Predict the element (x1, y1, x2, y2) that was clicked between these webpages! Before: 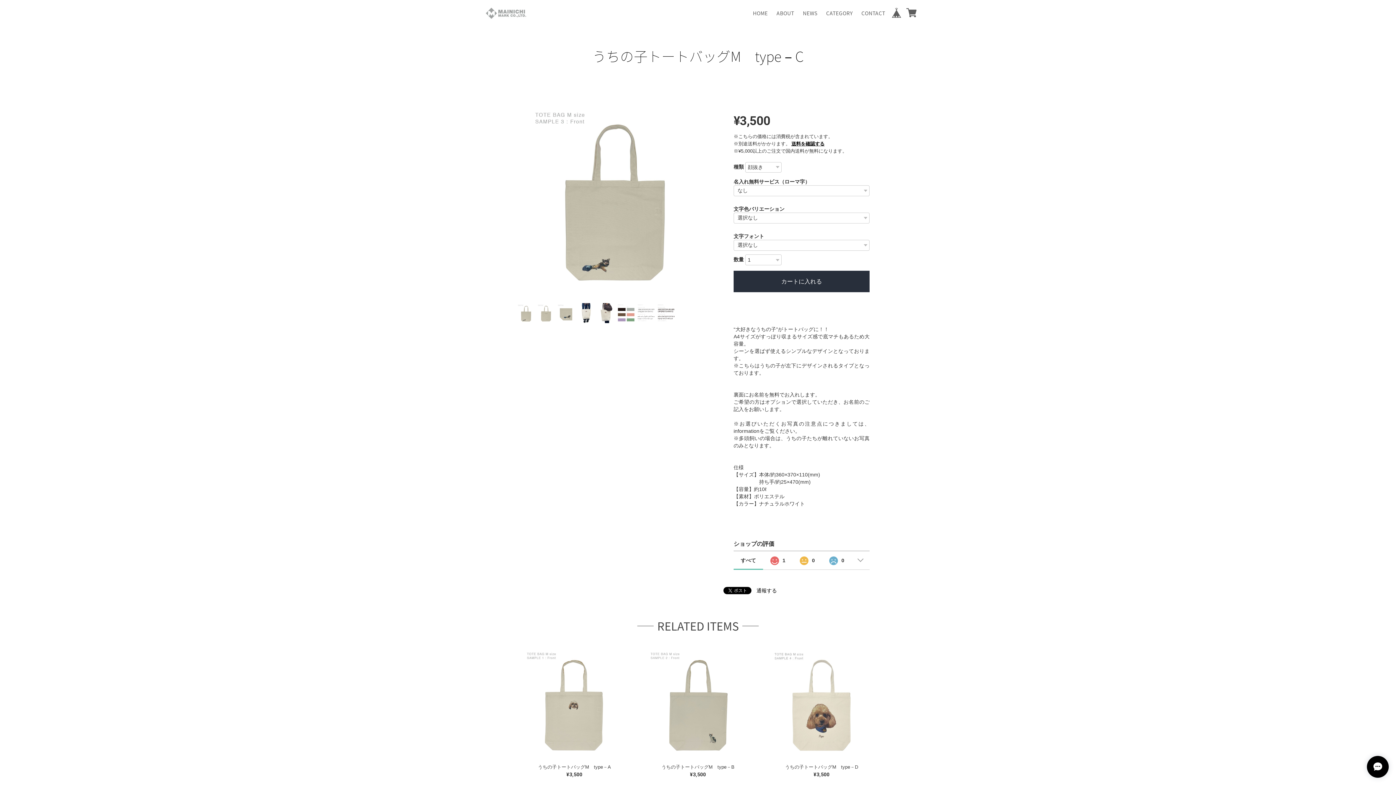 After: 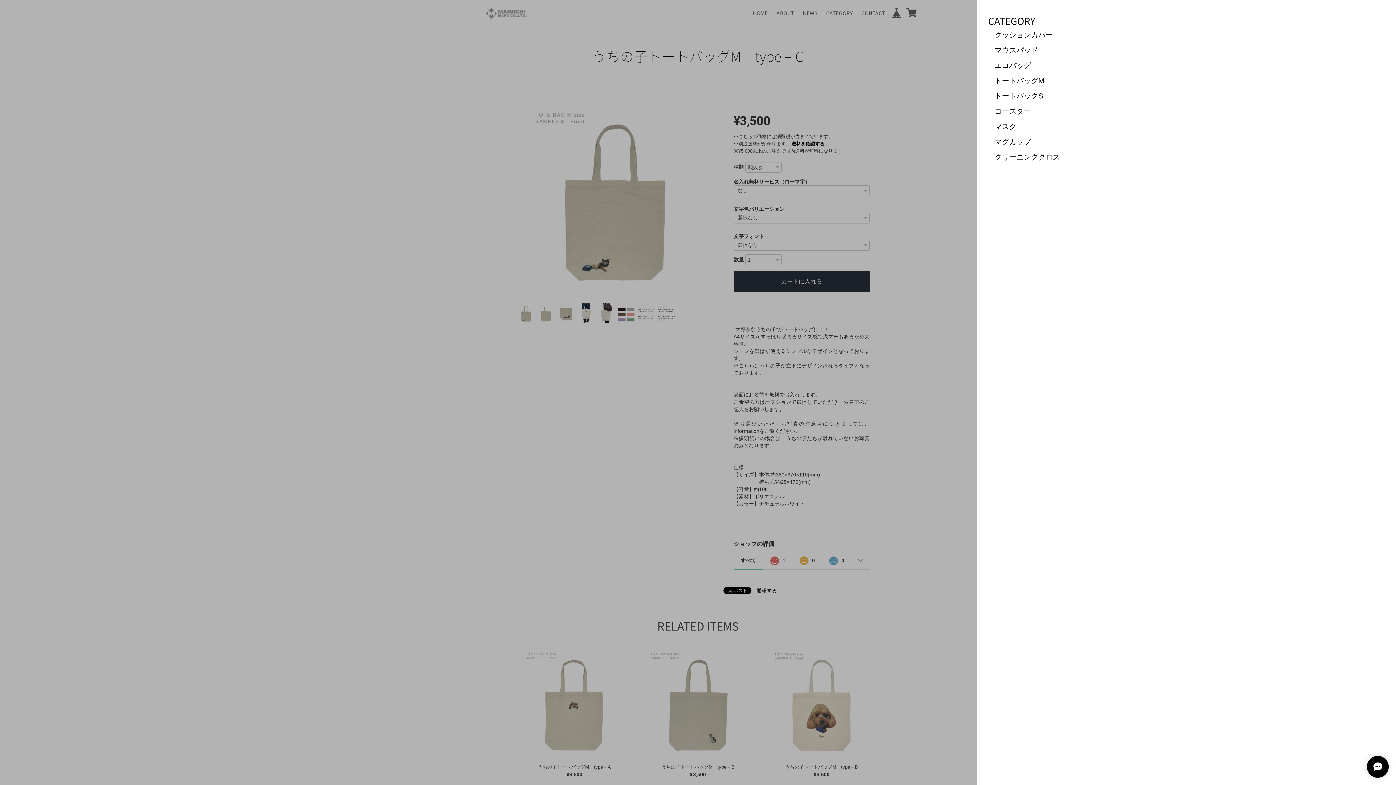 Action: label: CATEGORY bbox: (826, 9, 852, 16)